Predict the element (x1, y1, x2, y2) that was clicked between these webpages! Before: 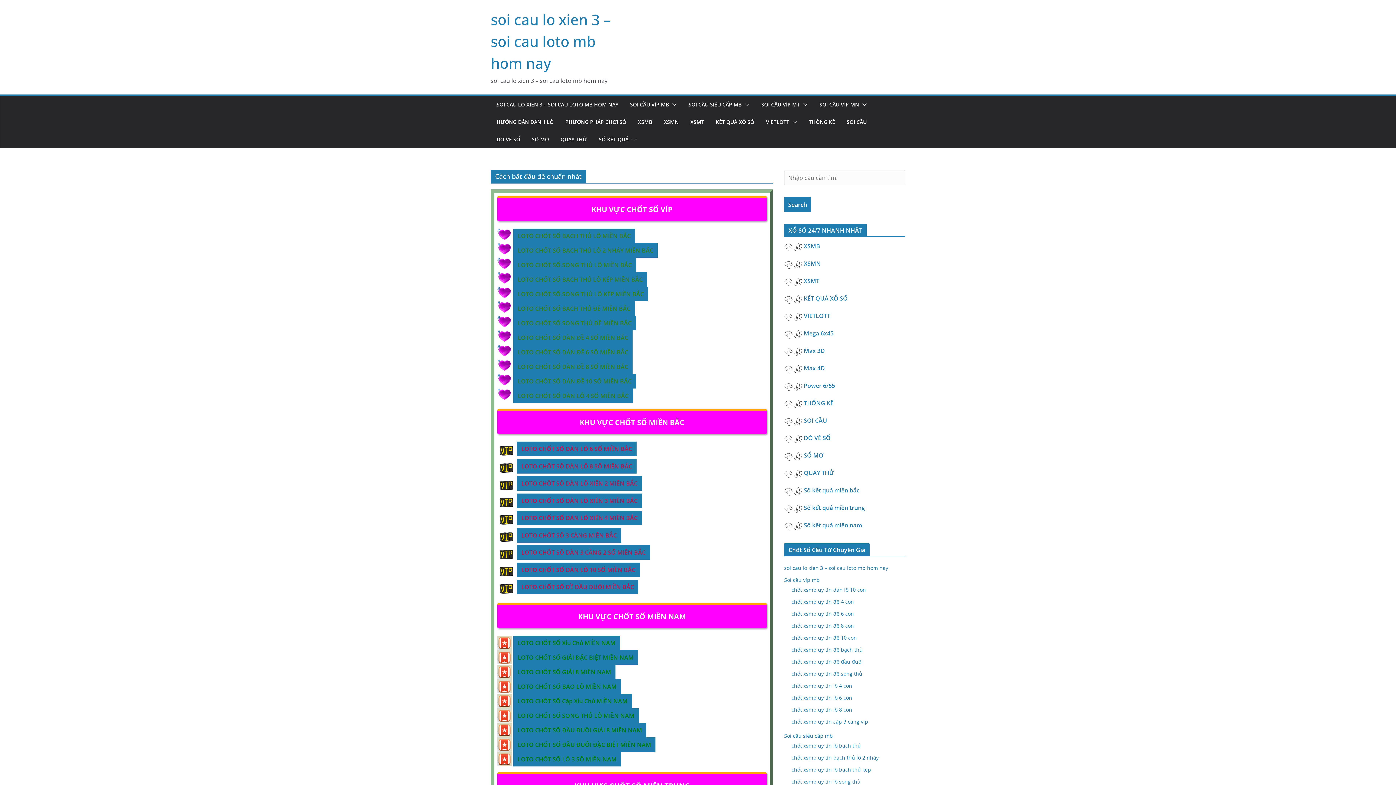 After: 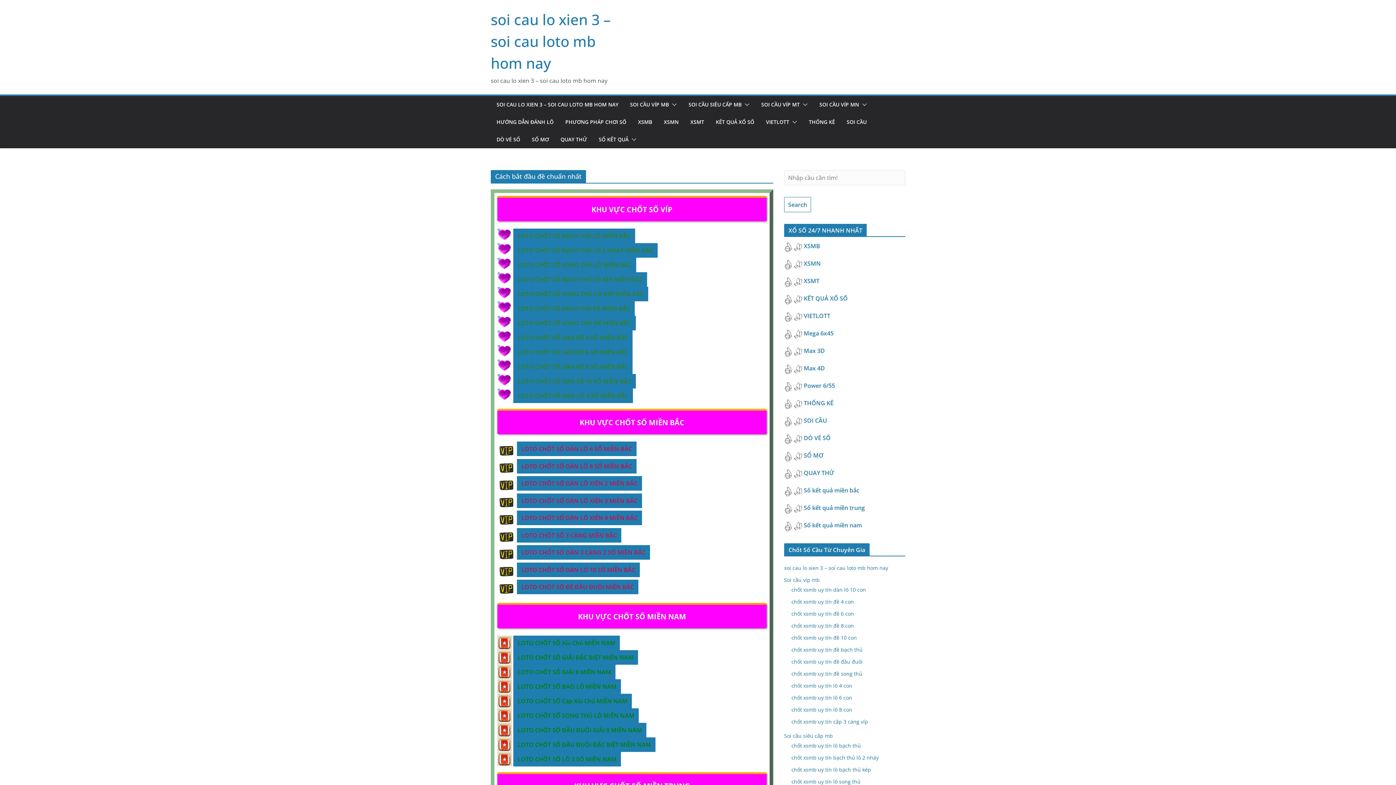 Action: label: Search bbox: (784, 197, 811, 212)